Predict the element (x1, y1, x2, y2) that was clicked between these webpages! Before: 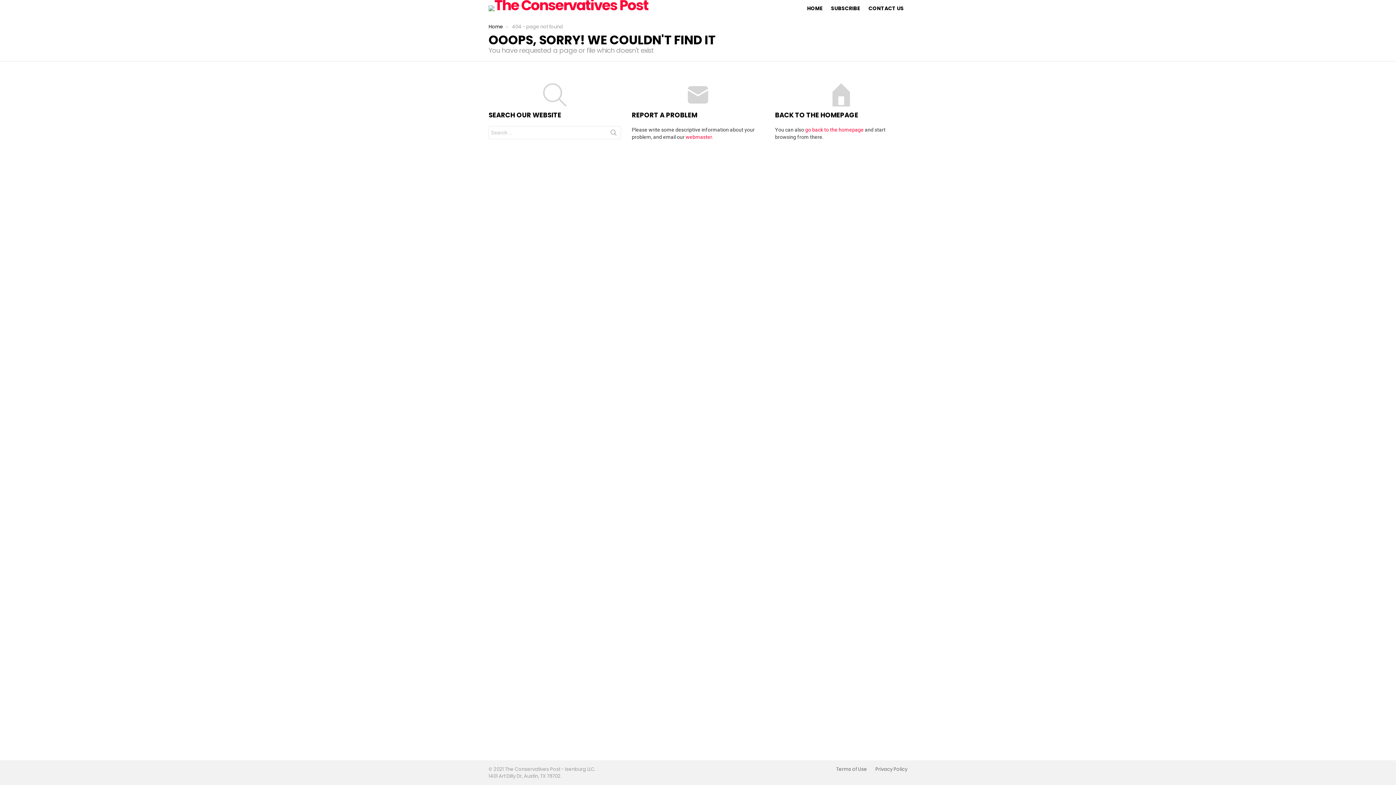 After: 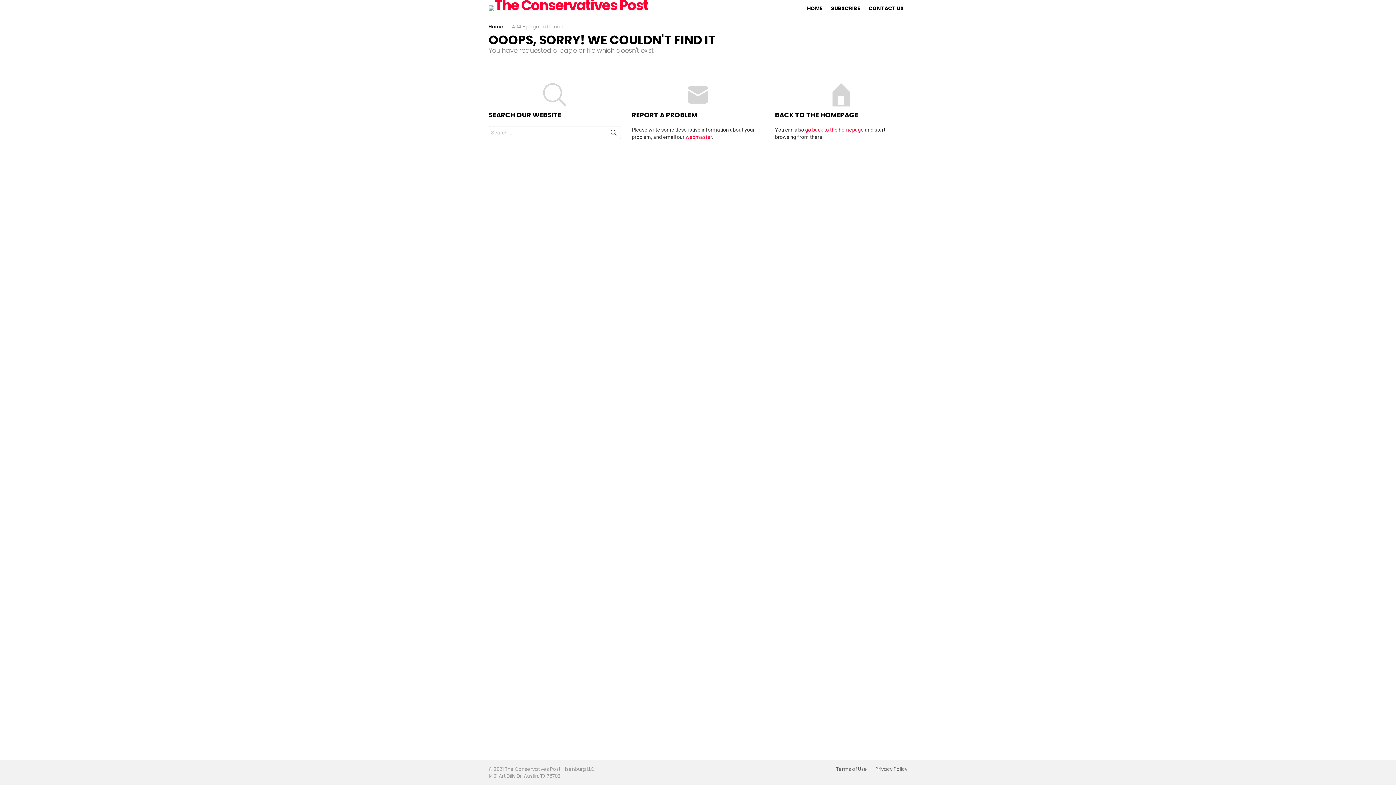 Action: bbox: (606, 126, 621, 142) label: SEARCH